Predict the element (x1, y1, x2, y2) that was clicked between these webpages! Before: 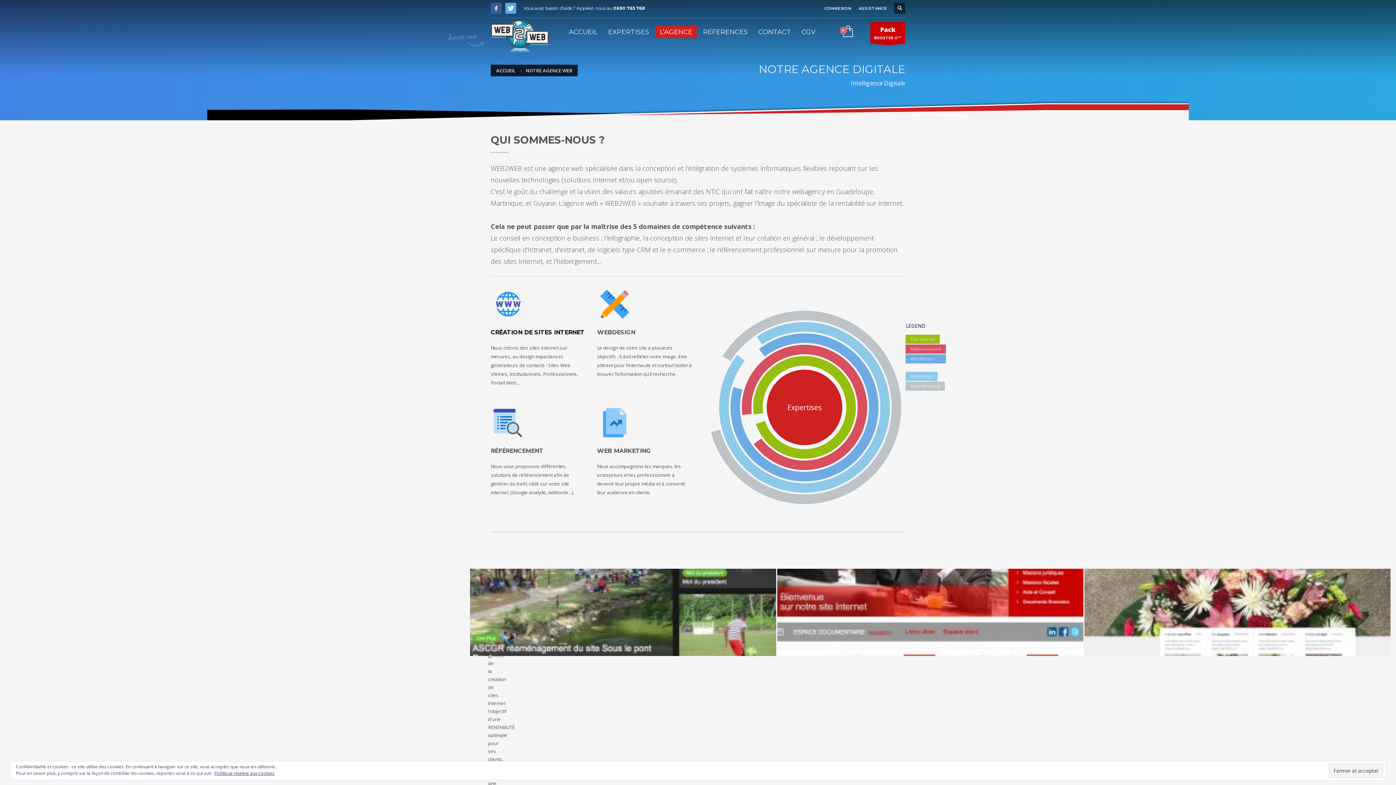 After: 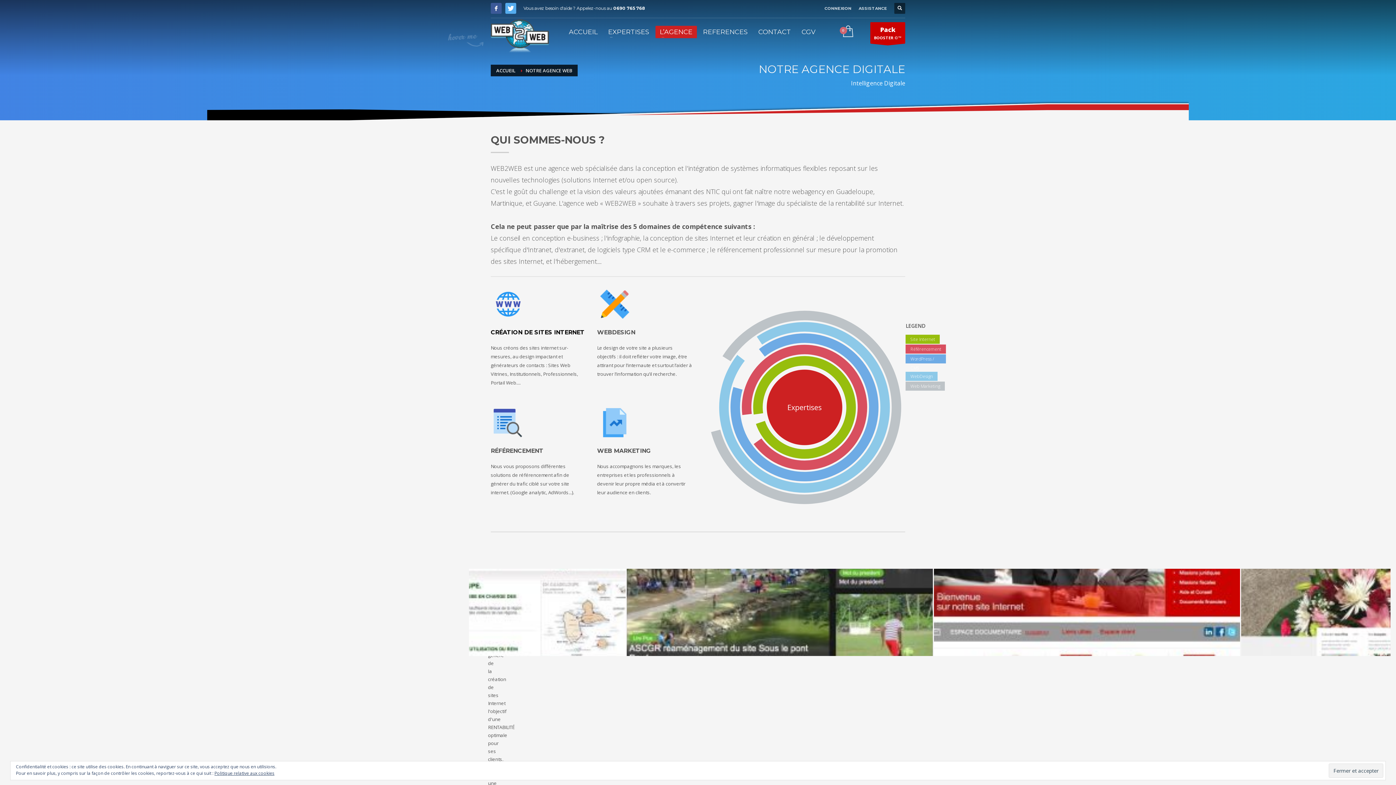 Action: bbox: (490, 300, 525, 306)